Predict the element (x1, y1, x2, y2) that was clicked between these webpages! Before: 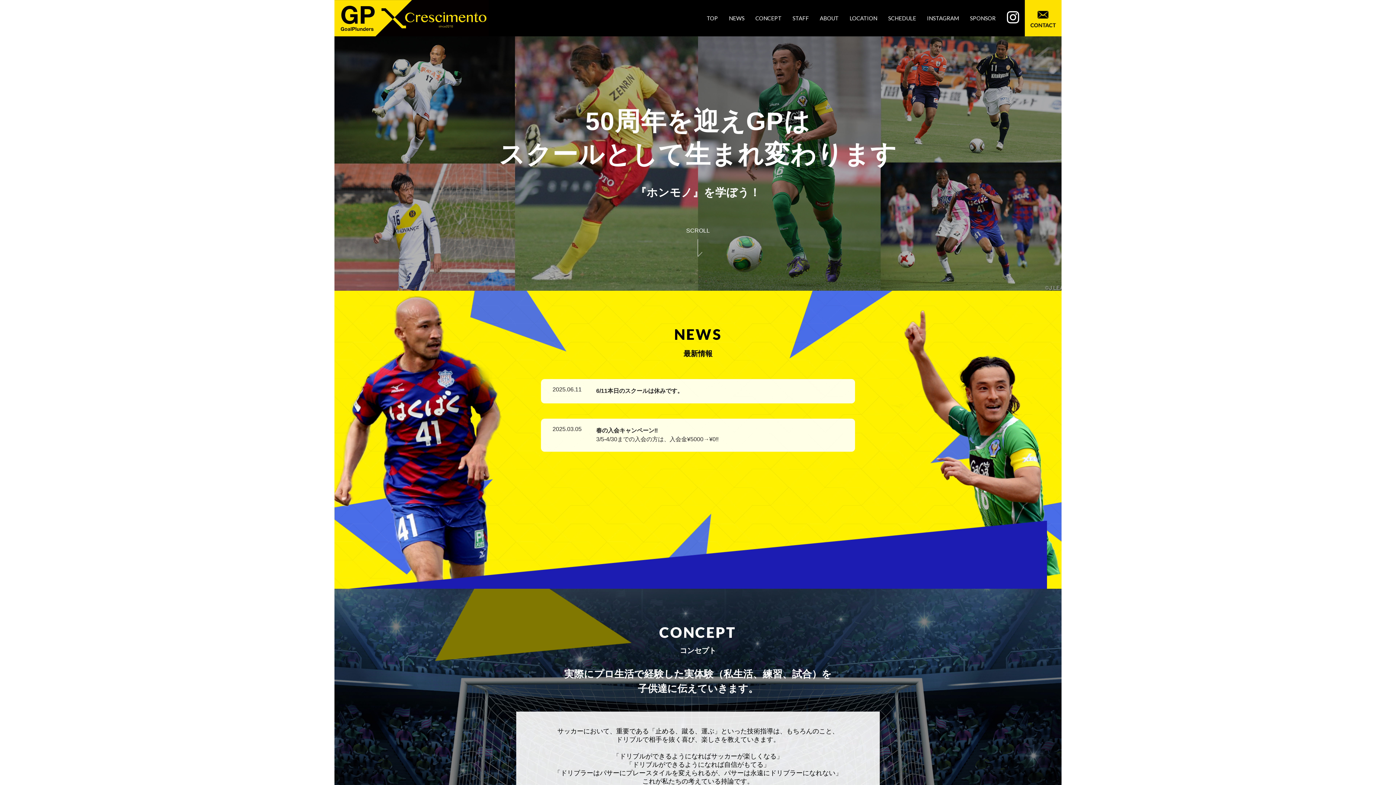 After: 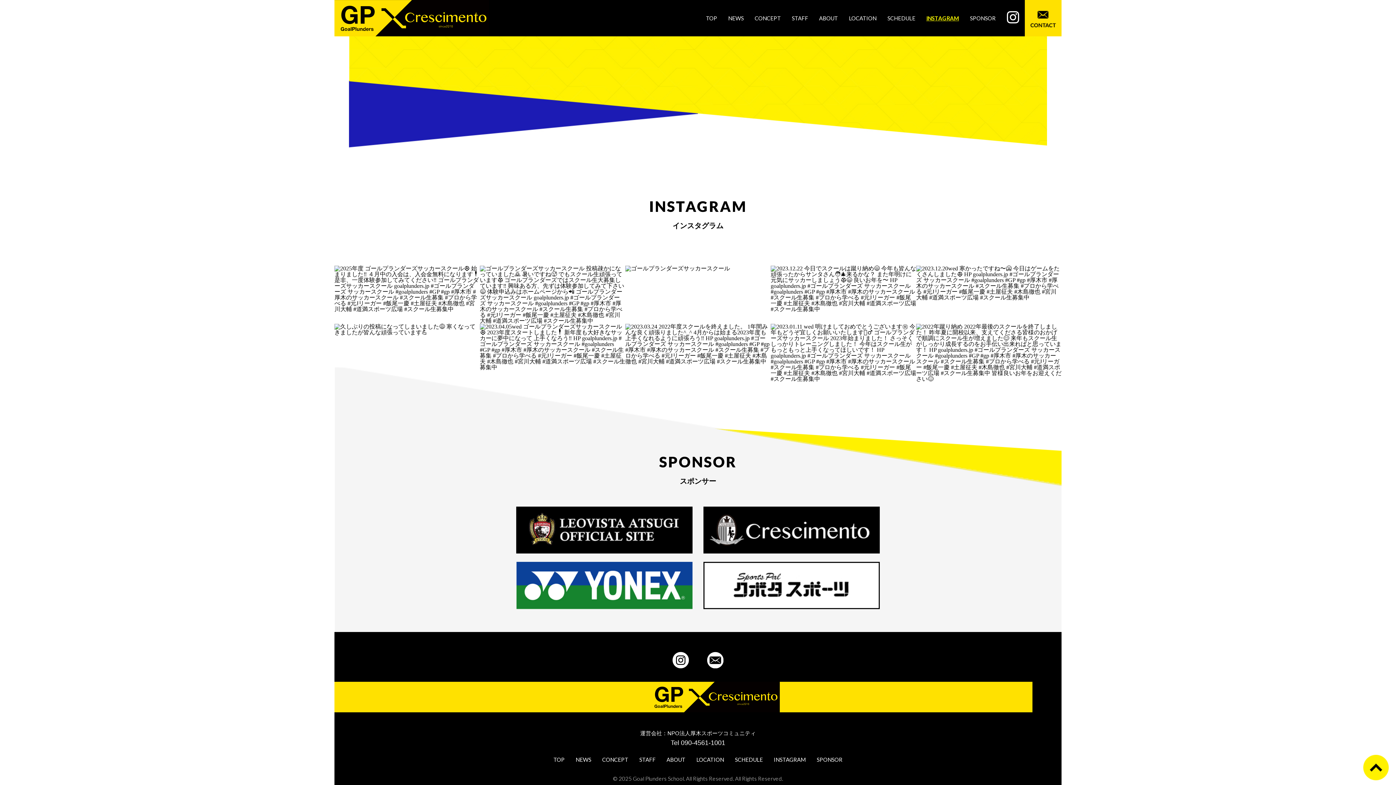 Action: label: INSTAGRAM bbox: (927, 0, 959, 36)